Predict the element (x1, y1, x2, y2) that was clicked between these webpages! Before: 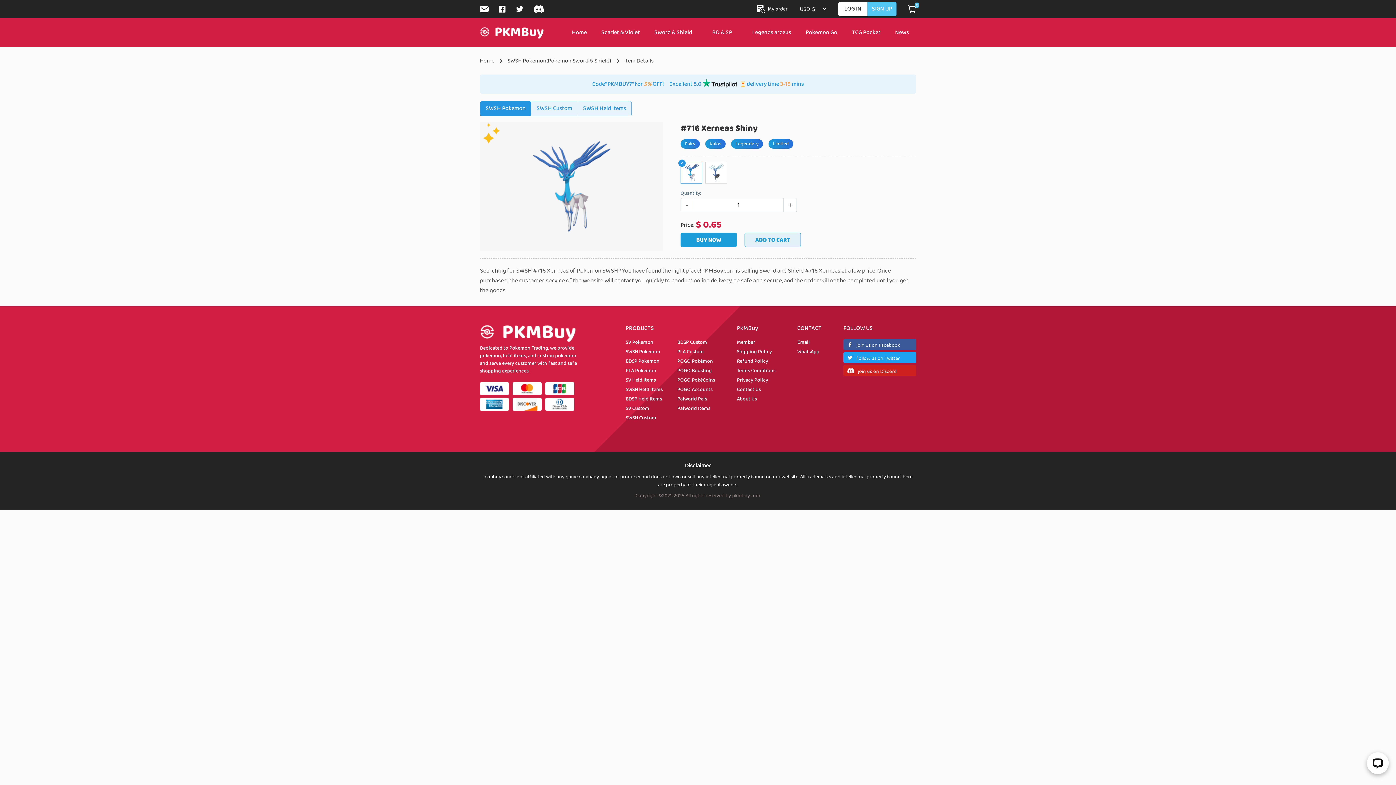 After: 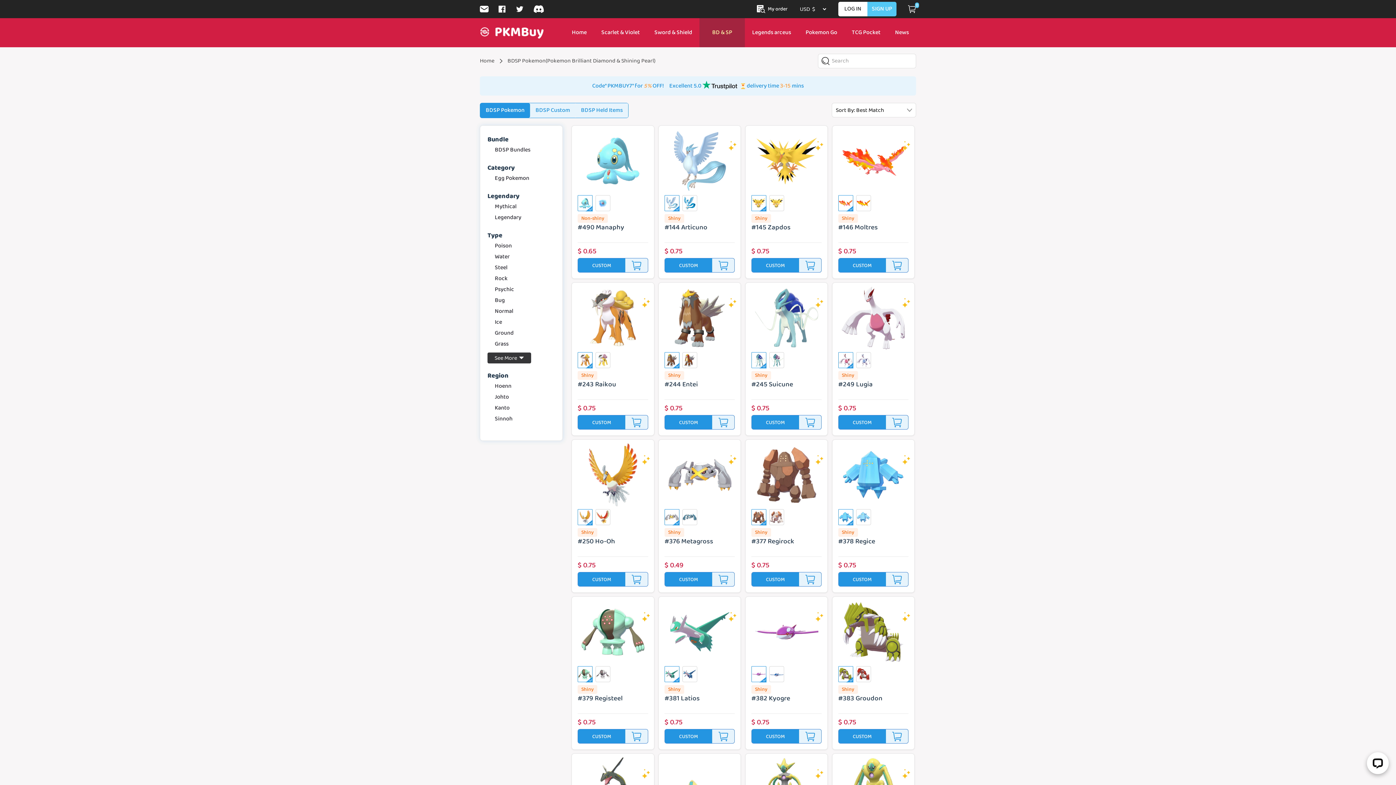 Action: label: BDSP Pokemon bbox: (625, 357, 659, 365)